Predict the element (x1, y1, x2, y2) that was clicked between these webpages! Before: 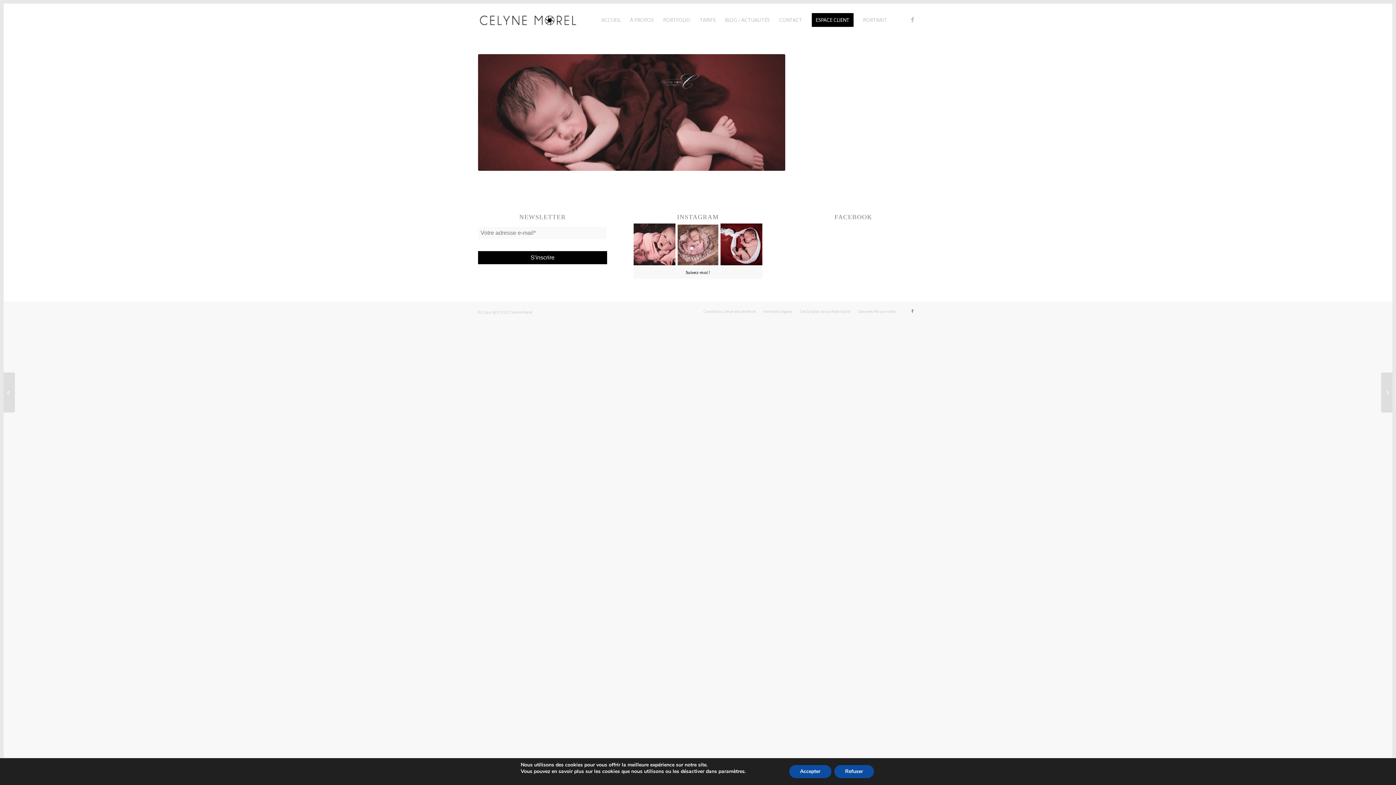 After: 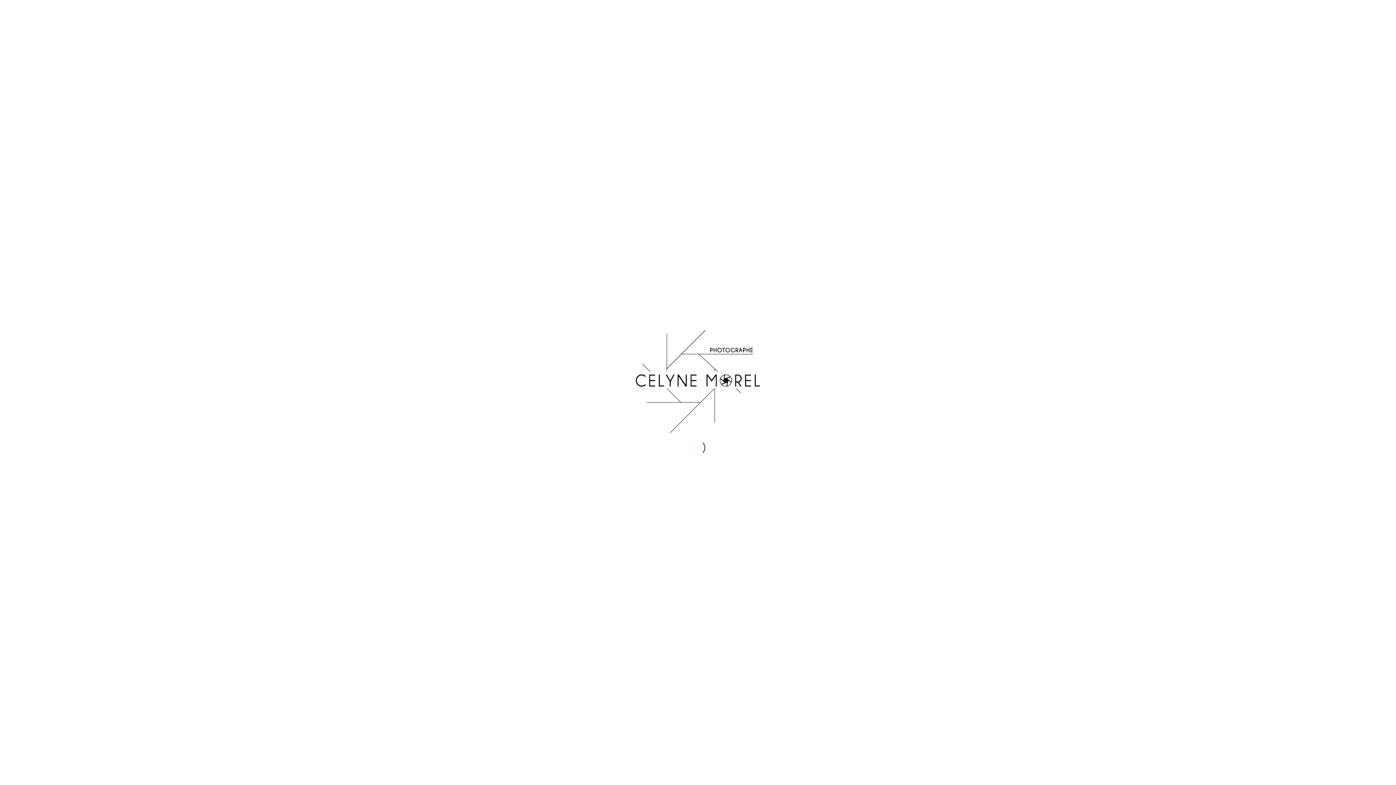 Action: bbox: (800, 309, 850, 313) label: Déclaration de confidentialité